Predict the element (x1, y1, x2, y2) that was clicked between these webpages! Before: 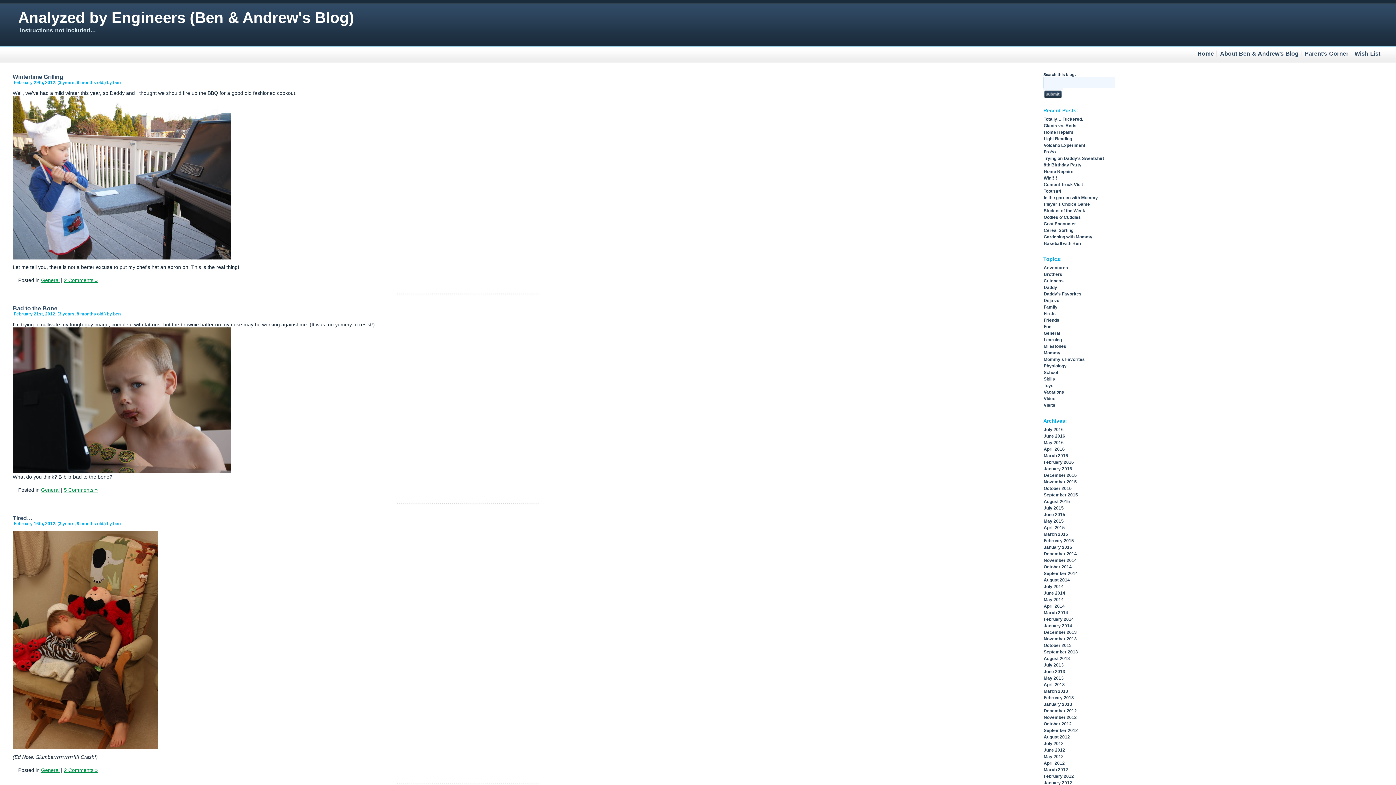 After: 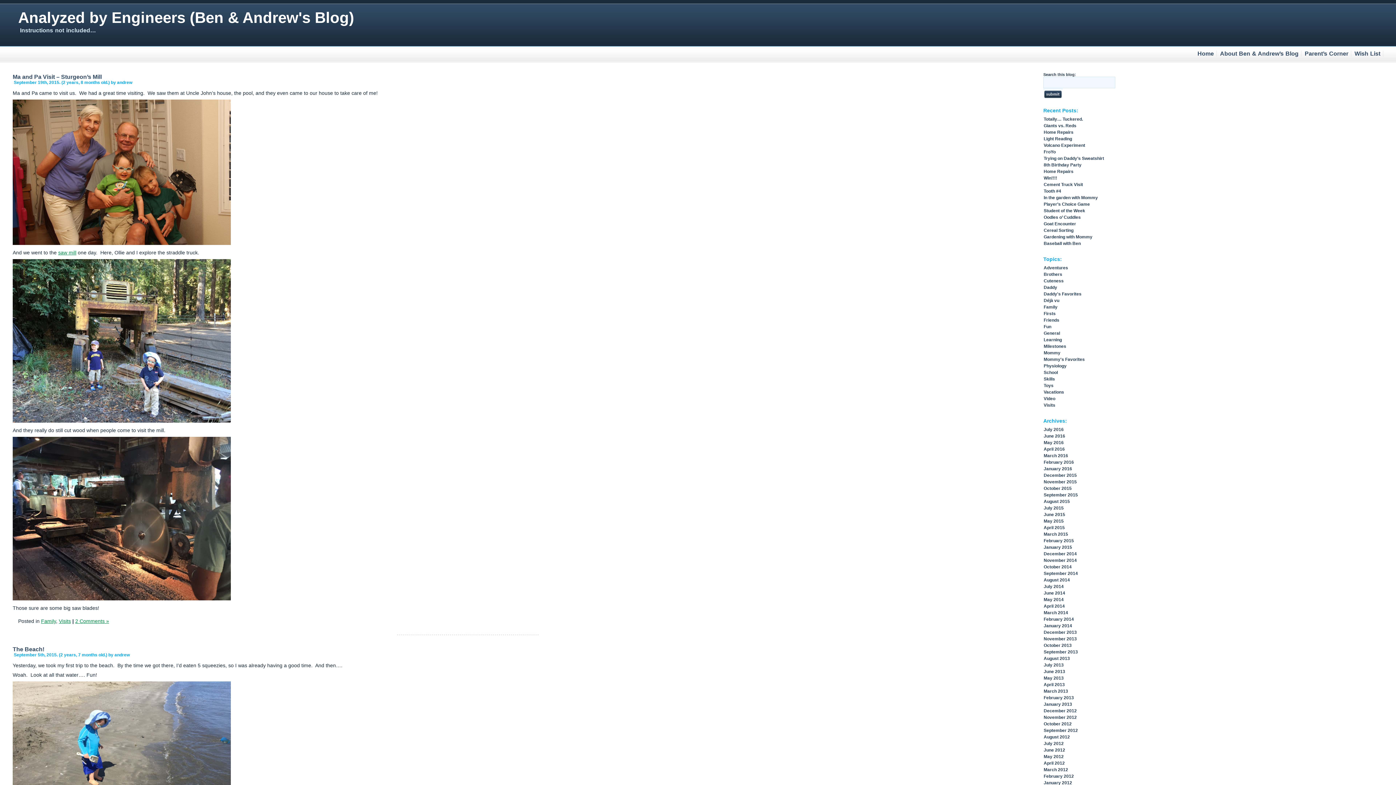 Action: label: September 2015 bbox: (1044, 492, 1078, 497)